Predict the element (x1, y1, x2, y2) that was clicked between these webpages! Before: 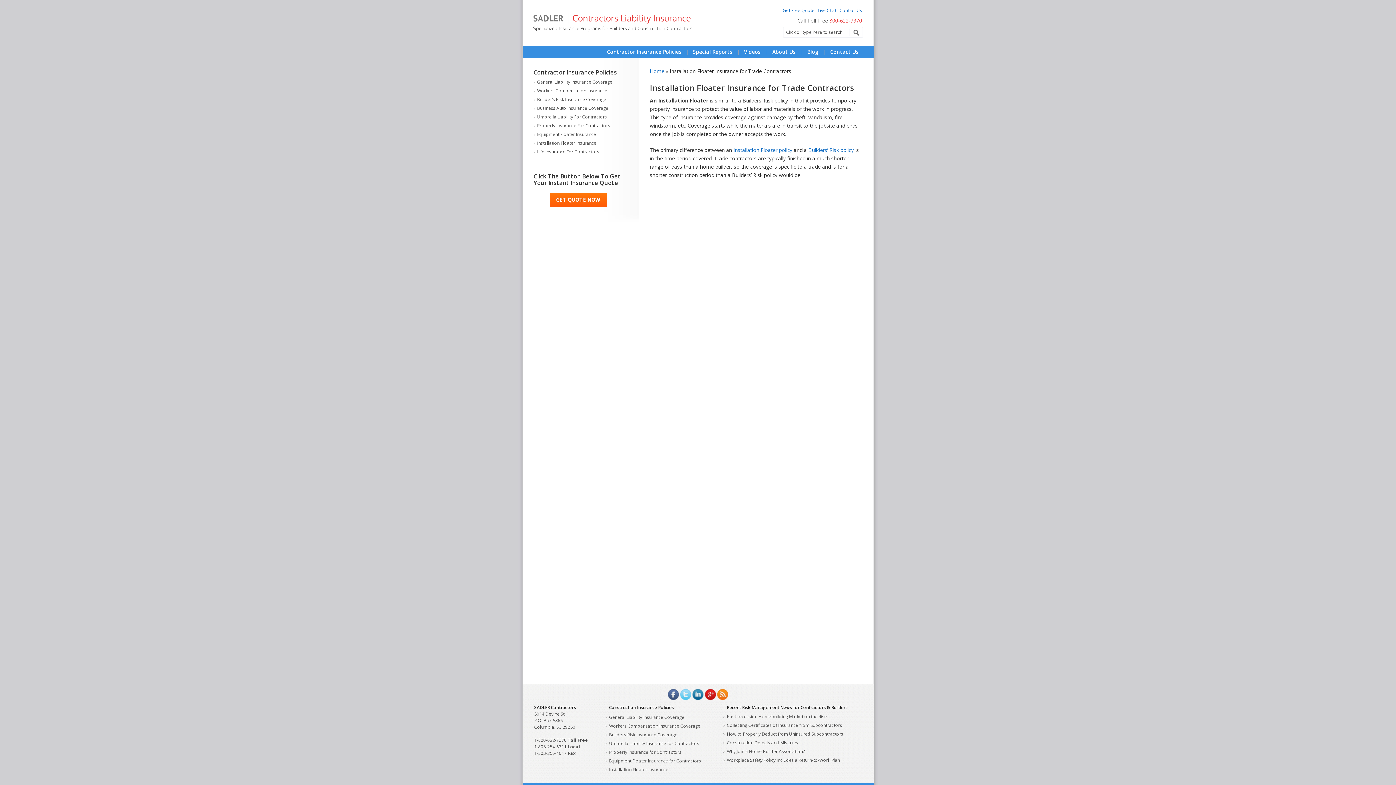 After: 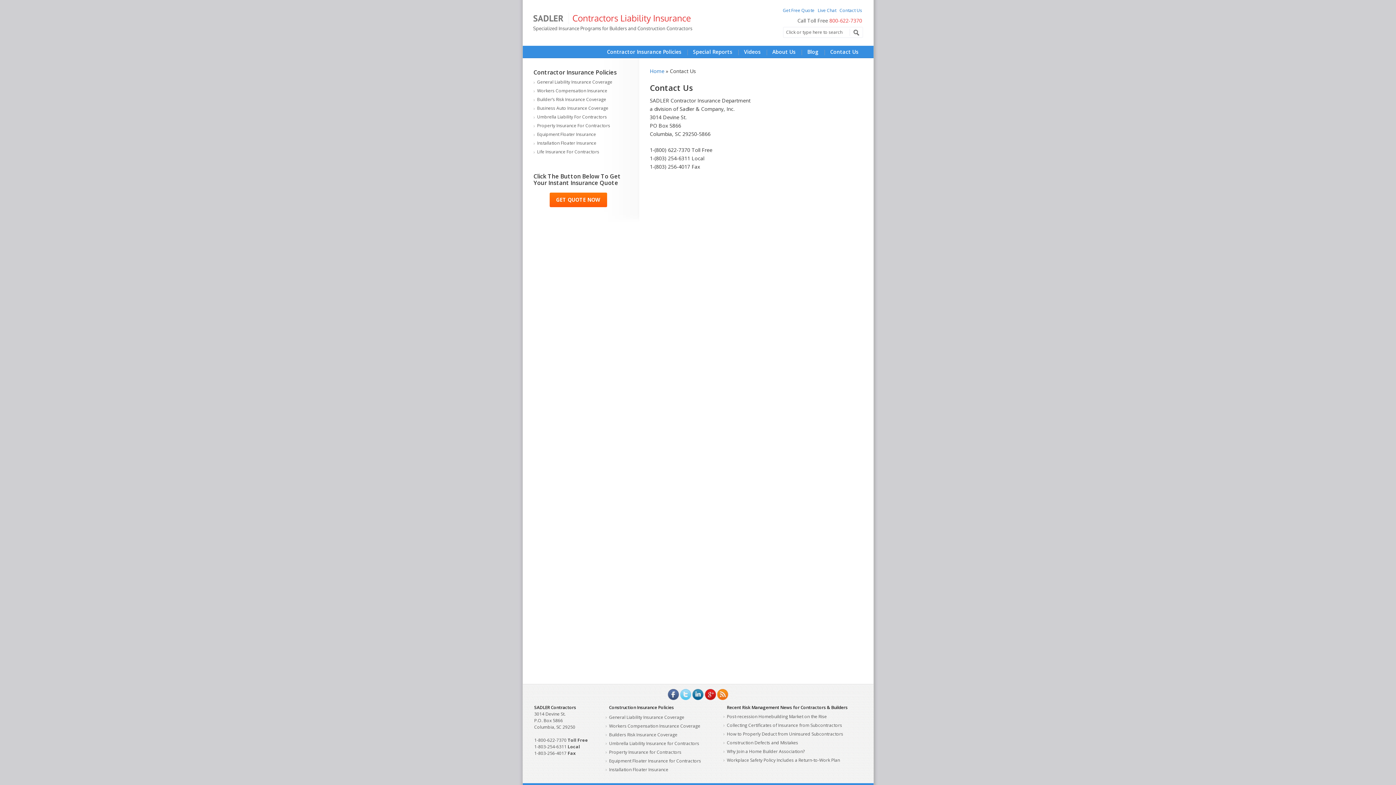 Action: bbox: (829, 48, 859, 56) label: Contact Us